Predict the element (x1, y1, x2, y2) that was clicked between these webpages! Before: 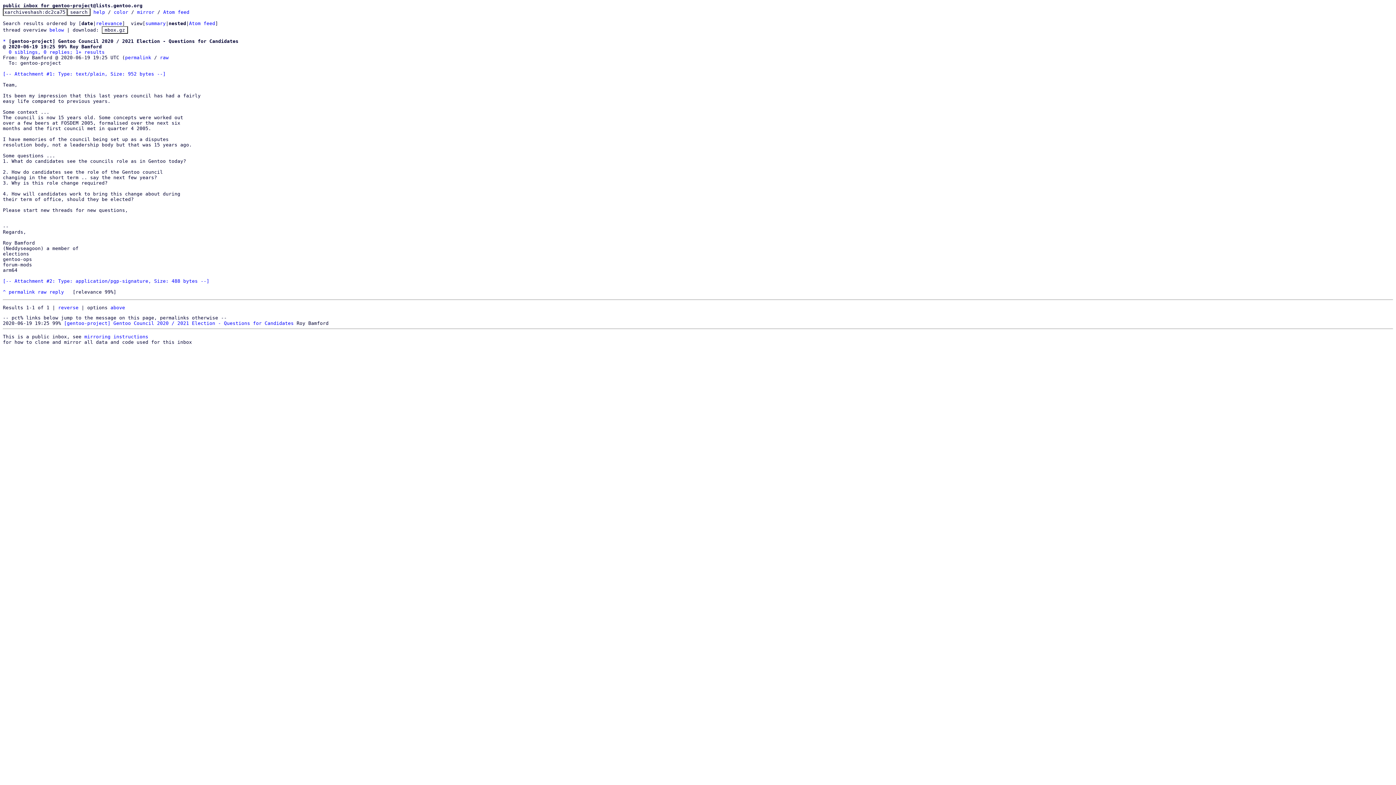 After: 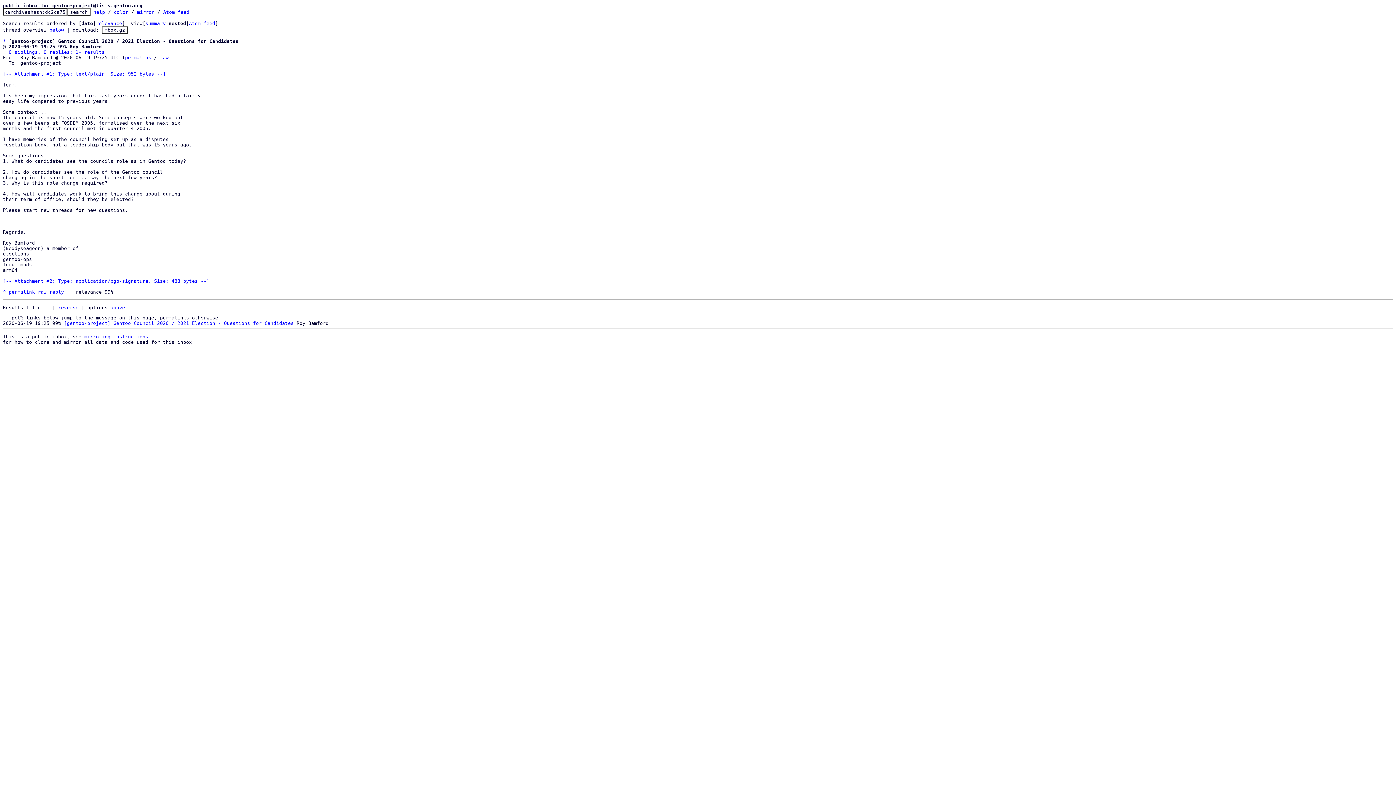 Action: bbox: (8, 49, 104, 54) label: 0 siblings, 0 replies; 1+ results